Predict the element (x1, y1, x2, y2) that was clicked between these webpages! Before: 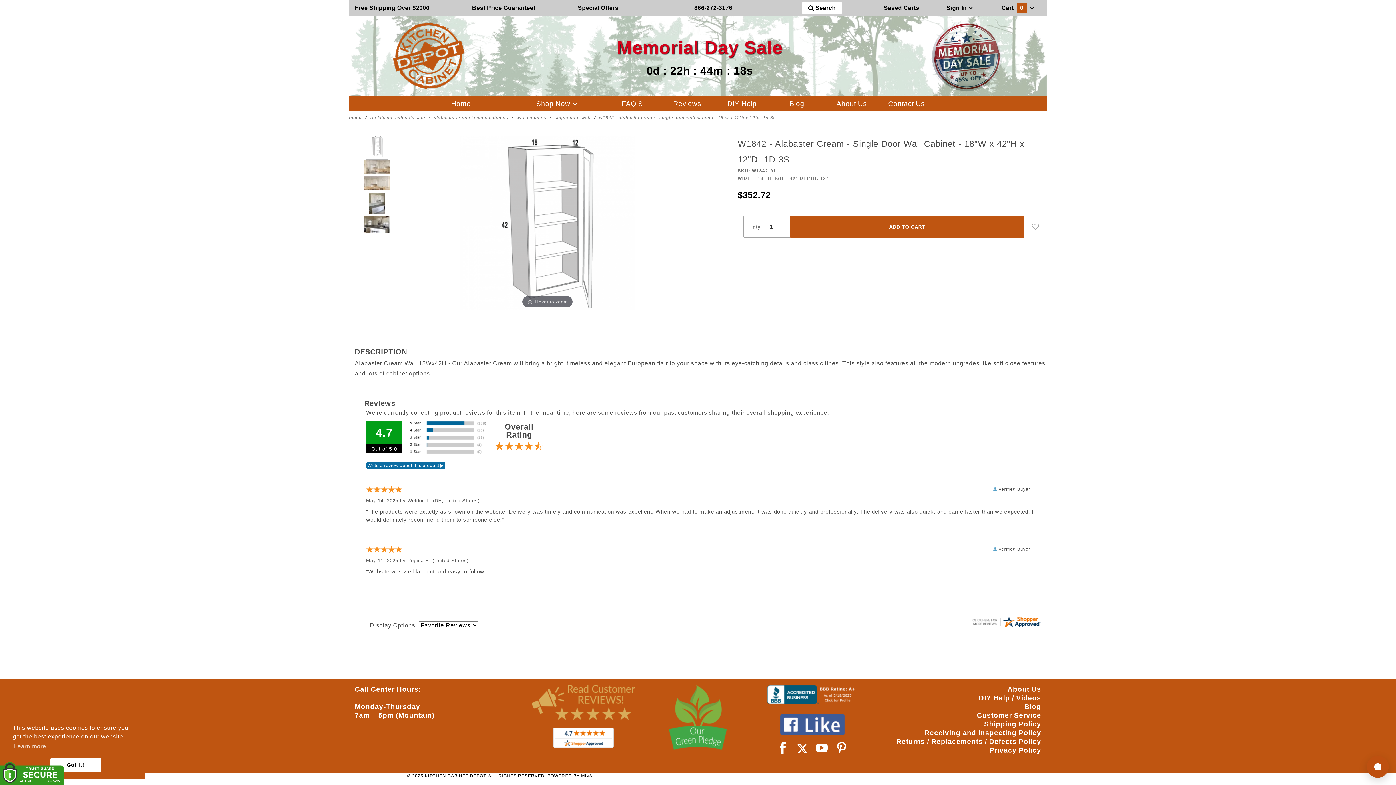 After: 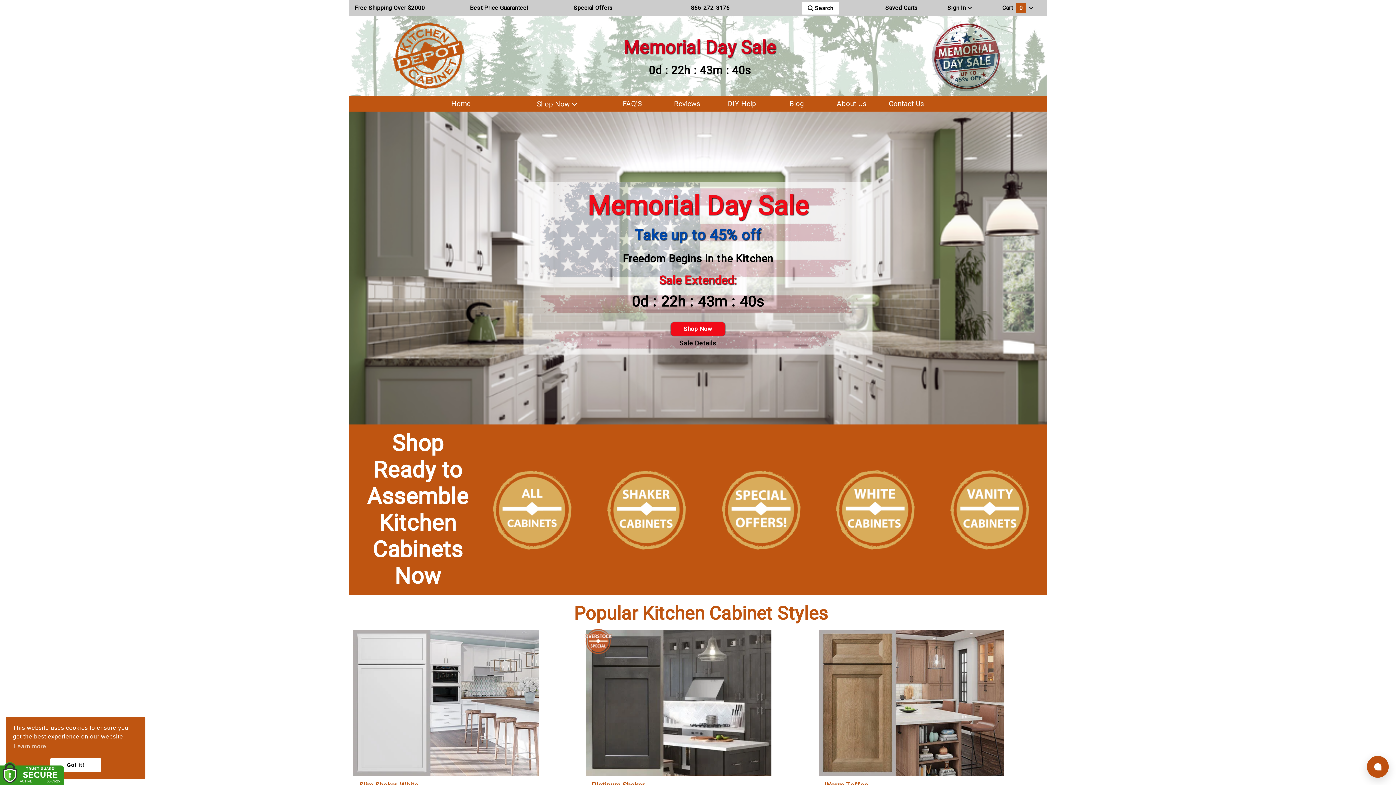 Action: label: Home bbox: (451, 99, 470, 107)